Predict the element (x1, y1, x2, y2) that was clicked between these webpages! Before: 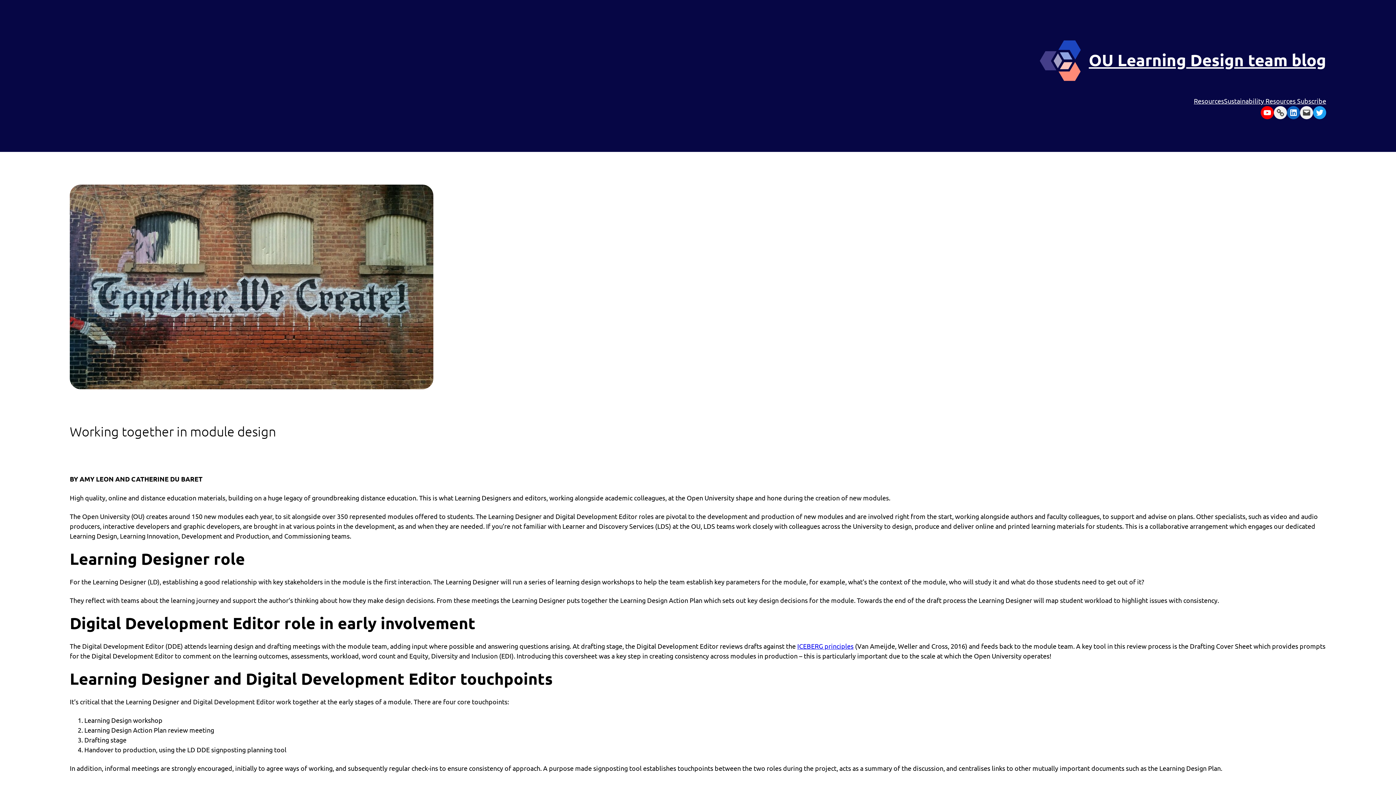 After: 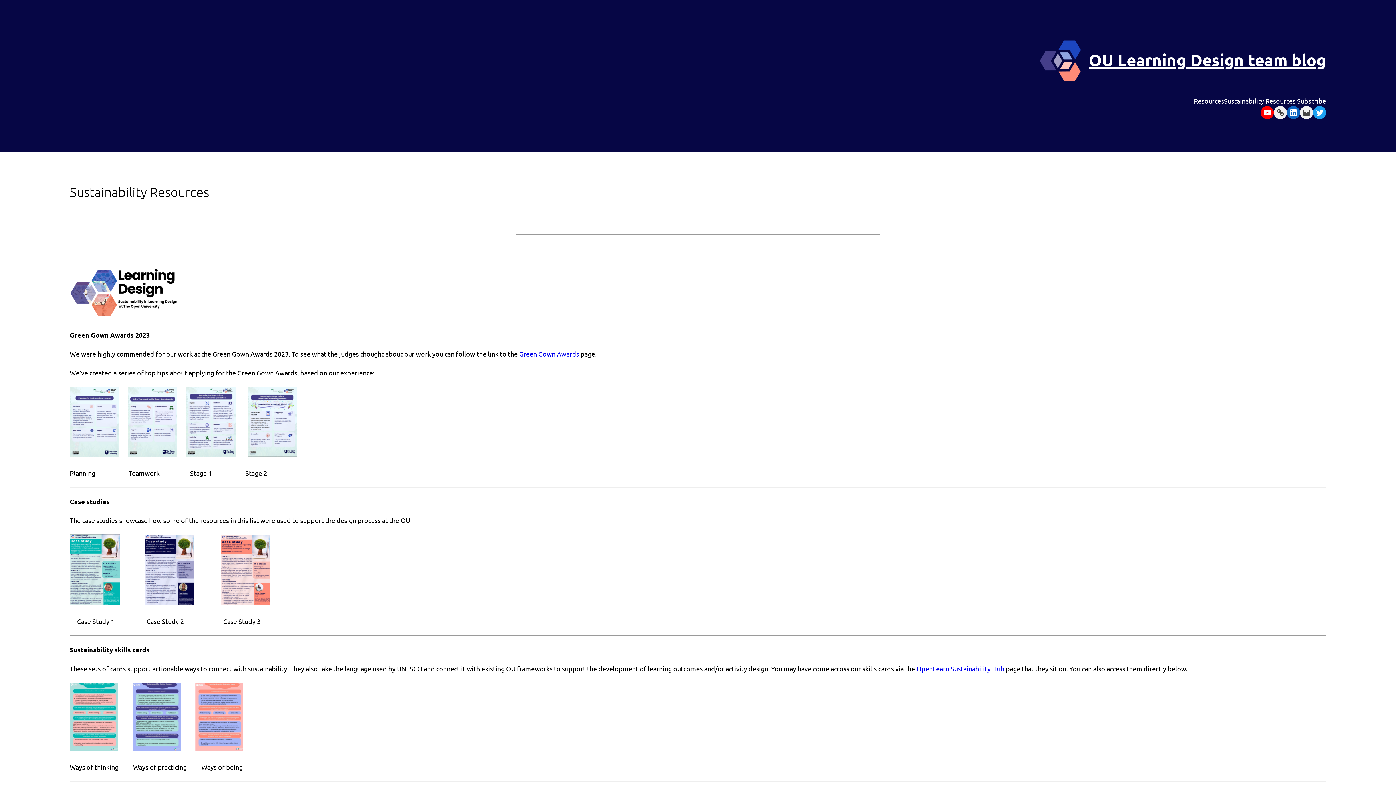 Action: bbox: (1224, 96, 1297, 106) label: Sustainability Resources 